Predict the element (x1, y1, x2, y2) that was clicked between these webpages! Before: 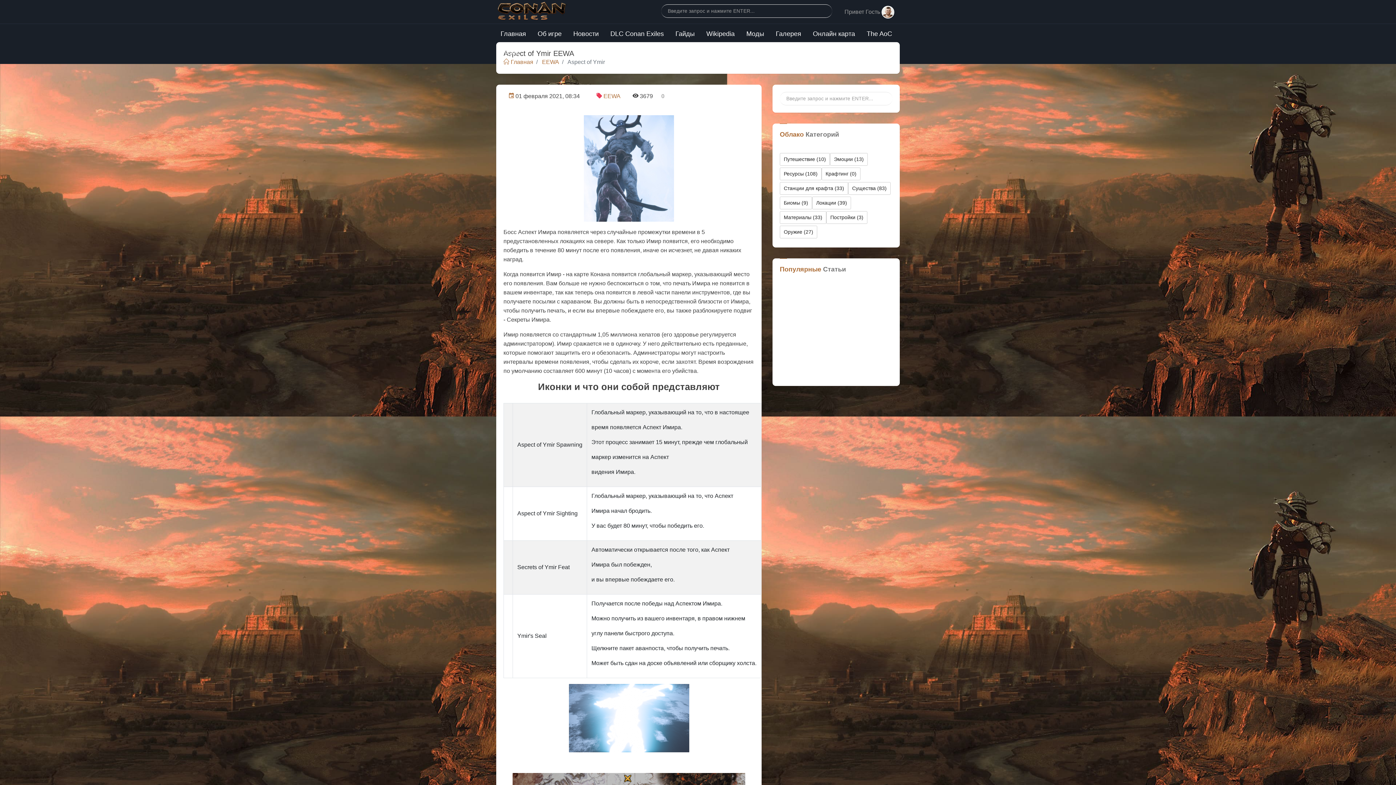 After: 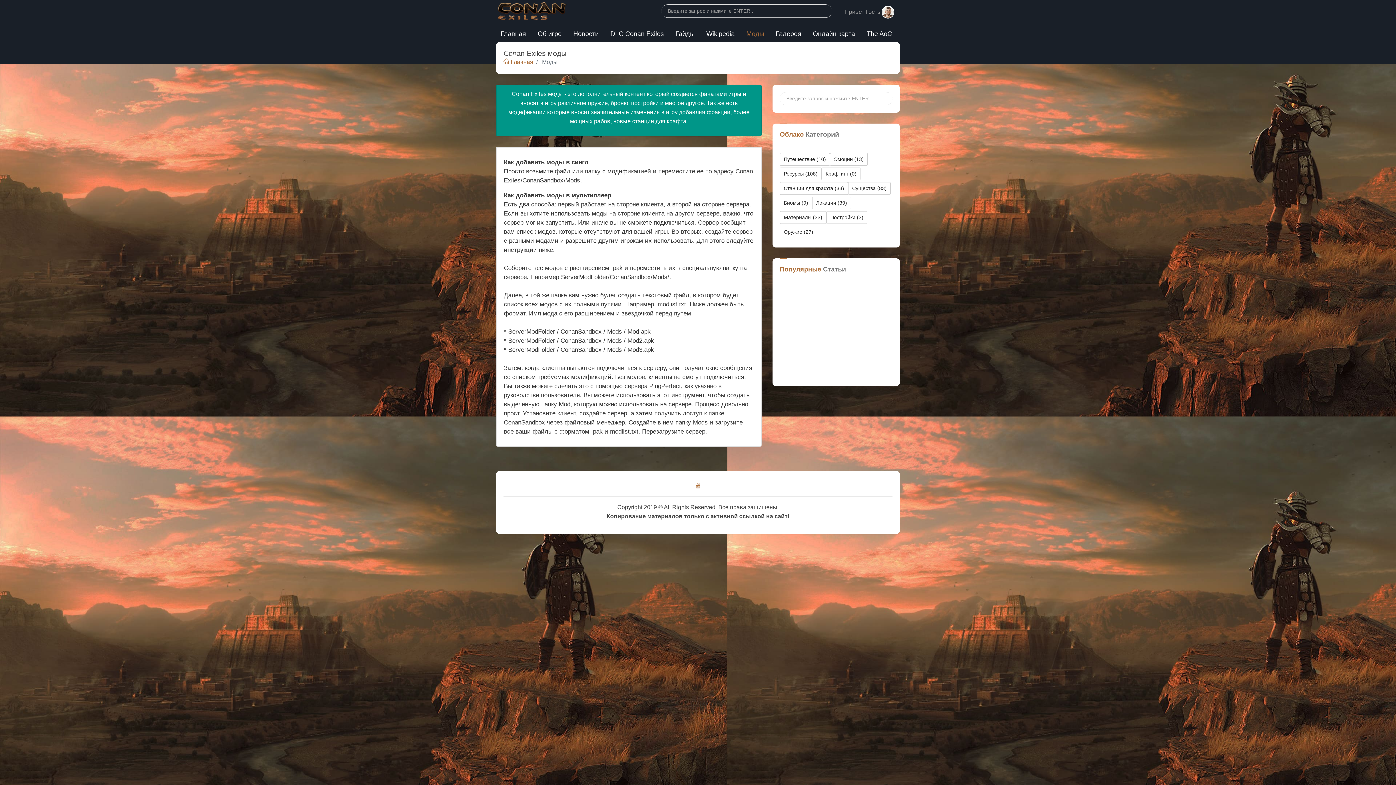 Action: bbox: (742, 24, 764, 44) label: Моды